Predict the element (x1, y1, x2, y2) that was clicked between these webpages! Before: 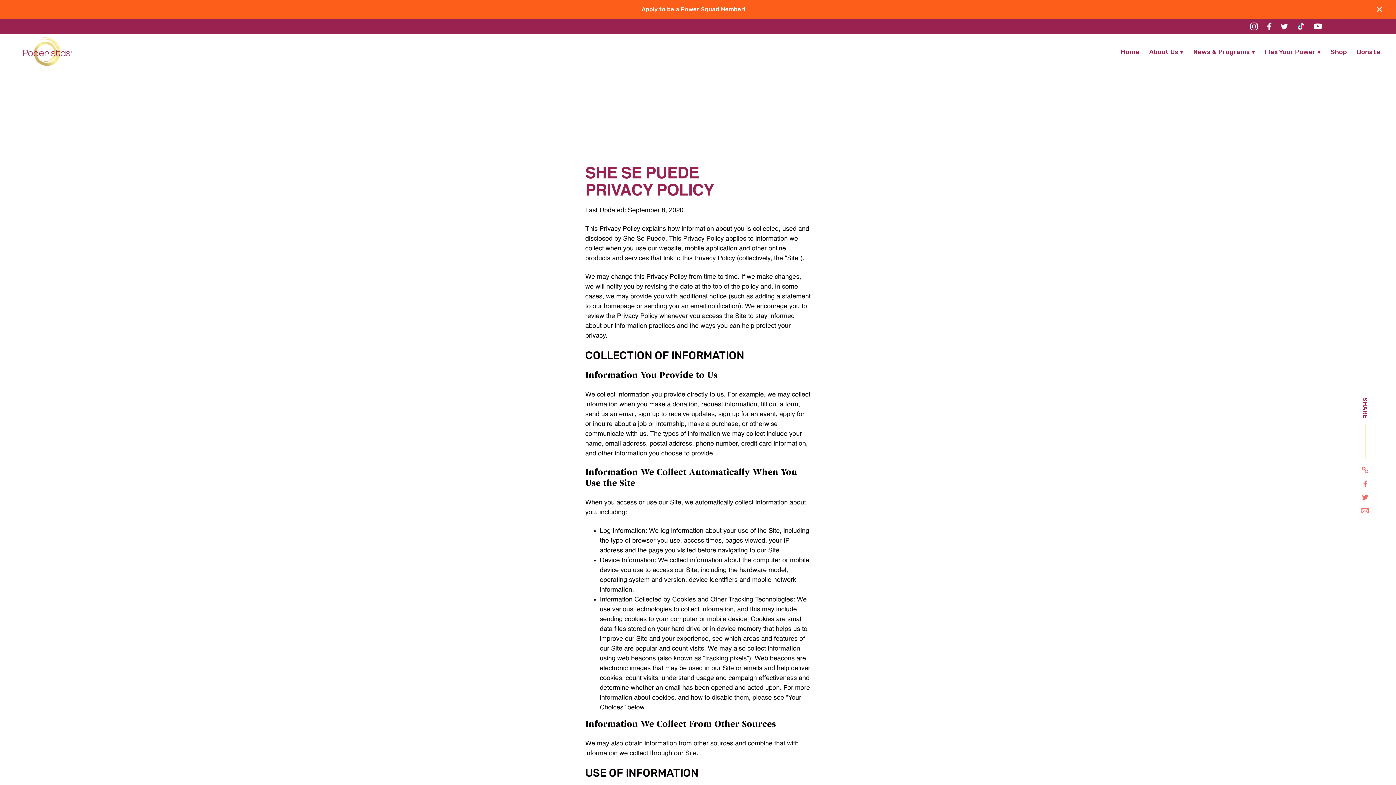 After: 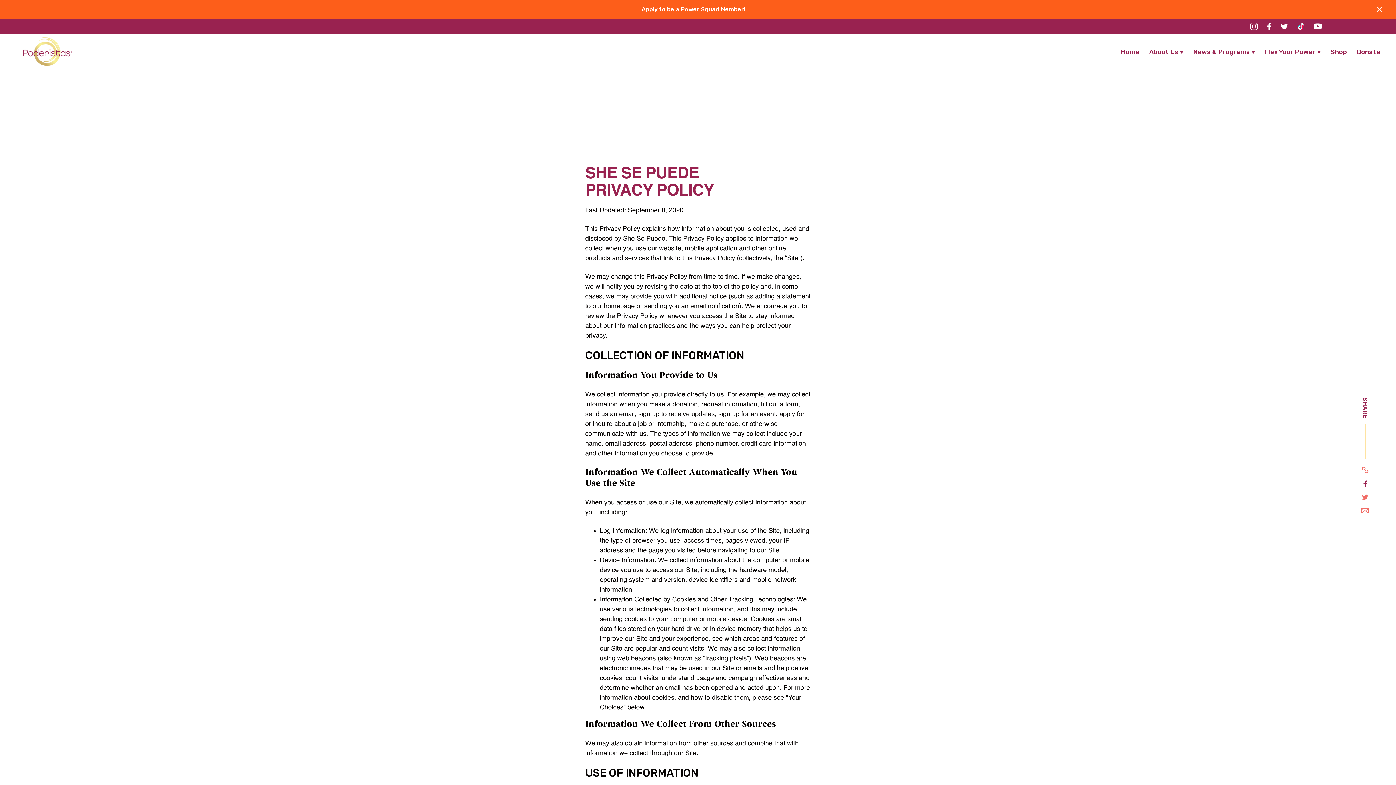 Action: bbox: (1361, 477, 1369, 490) label: Share this page on Facebook